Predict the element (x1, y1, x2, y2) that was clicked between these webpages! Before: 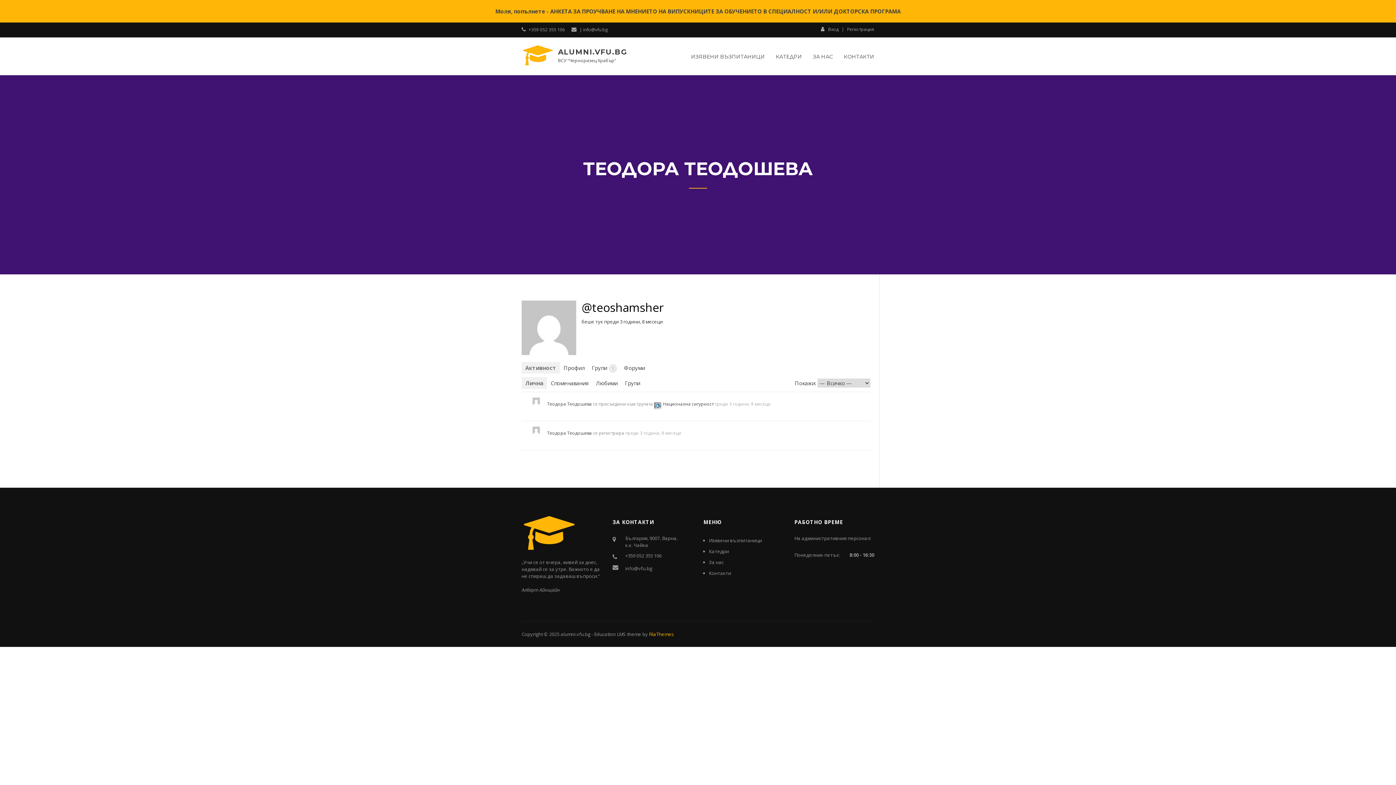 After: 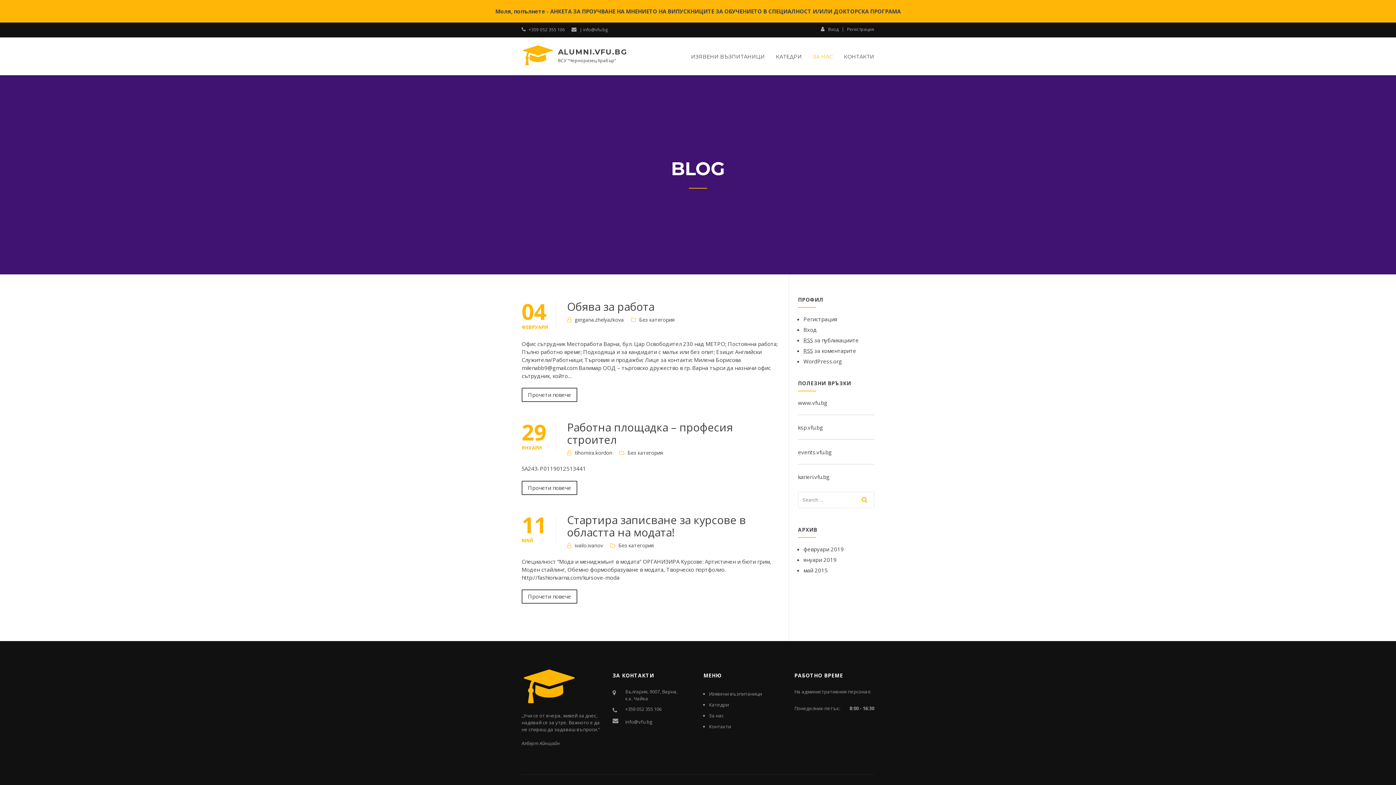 Action: label: За нас bbox: (709, 559, 724, 565)